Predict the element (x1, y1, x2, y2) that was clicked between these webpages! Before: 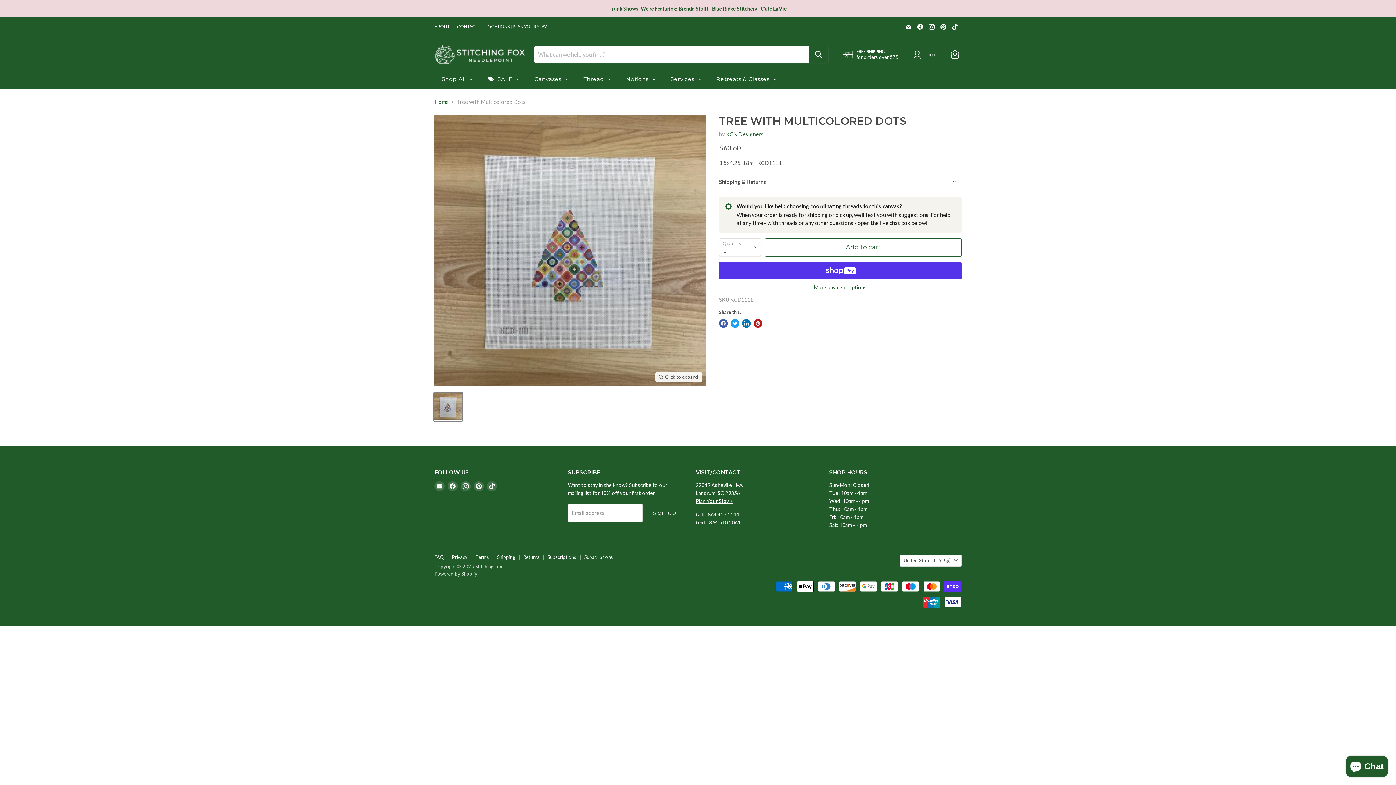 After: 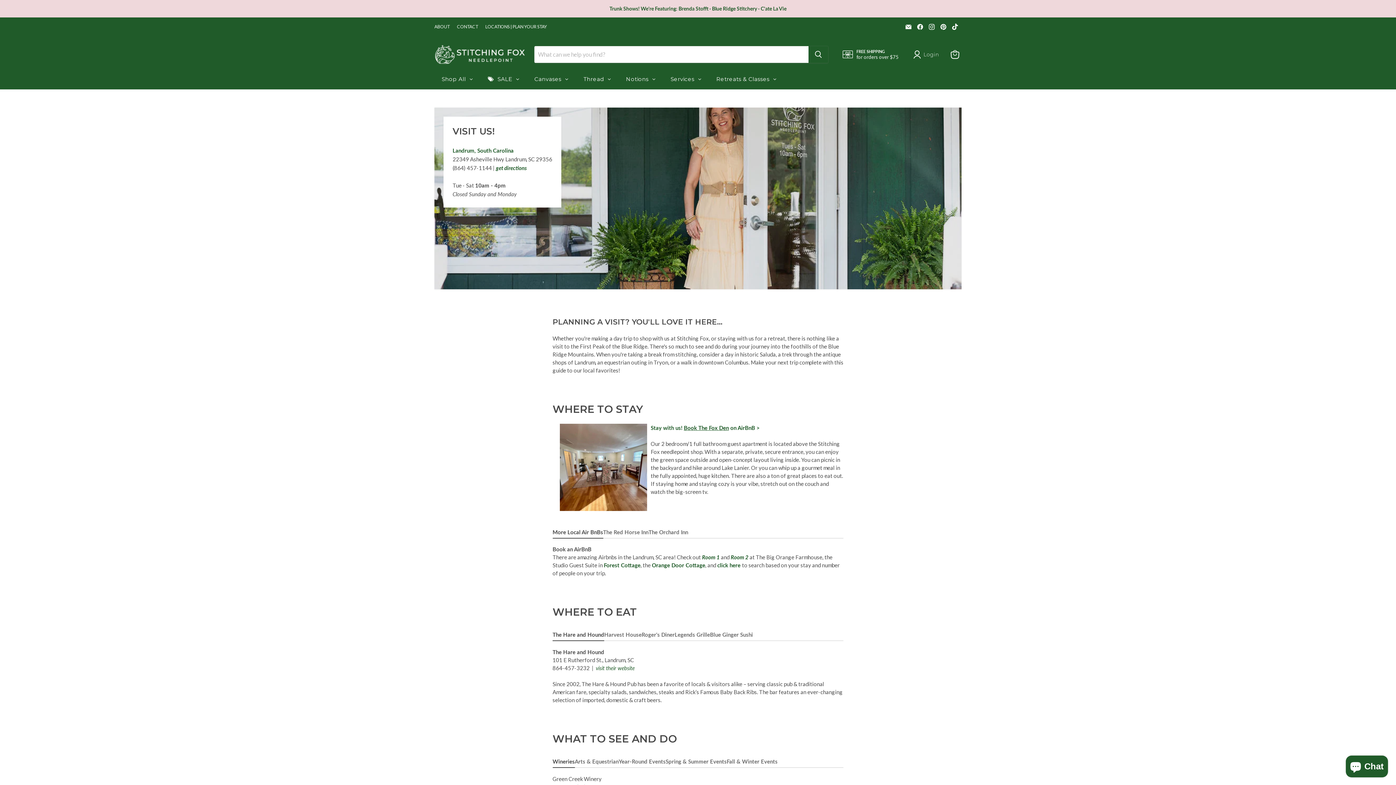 Action: bbox: (485, 24, 546, 29) label: LOCATIONS | PLAN YOUR STAY